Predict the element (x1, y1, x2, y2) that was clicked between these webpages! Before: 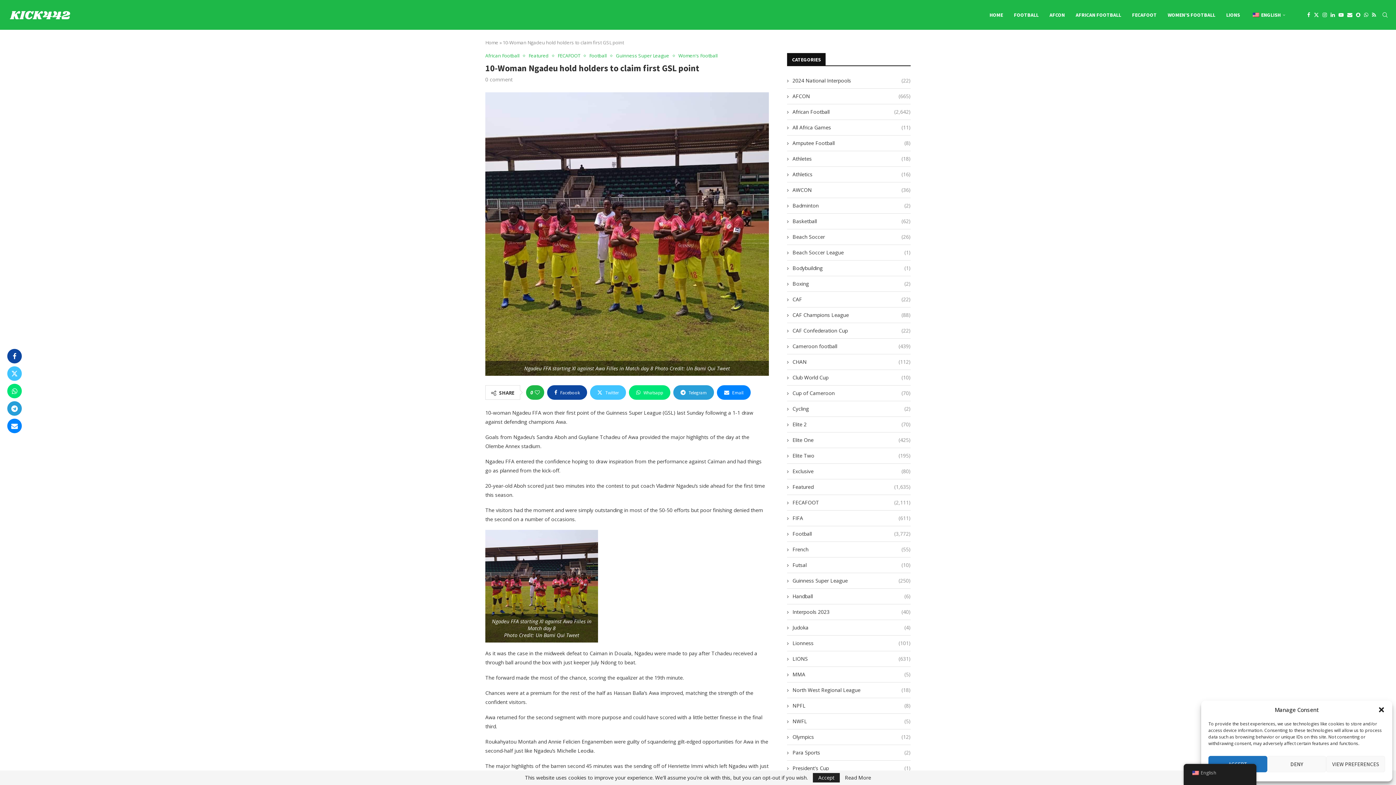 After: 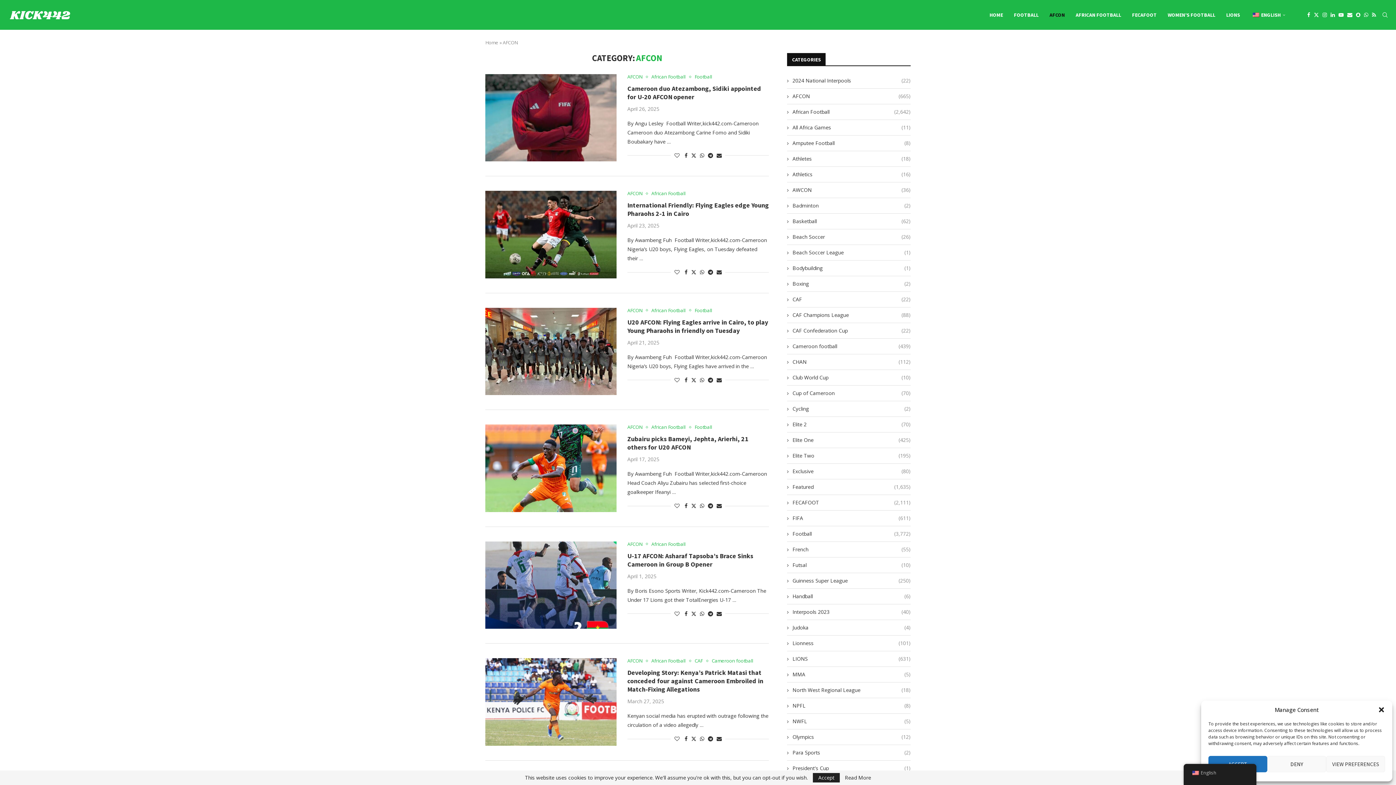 Action: label: AFCON bbox: (1049, 0, 1065, 29)